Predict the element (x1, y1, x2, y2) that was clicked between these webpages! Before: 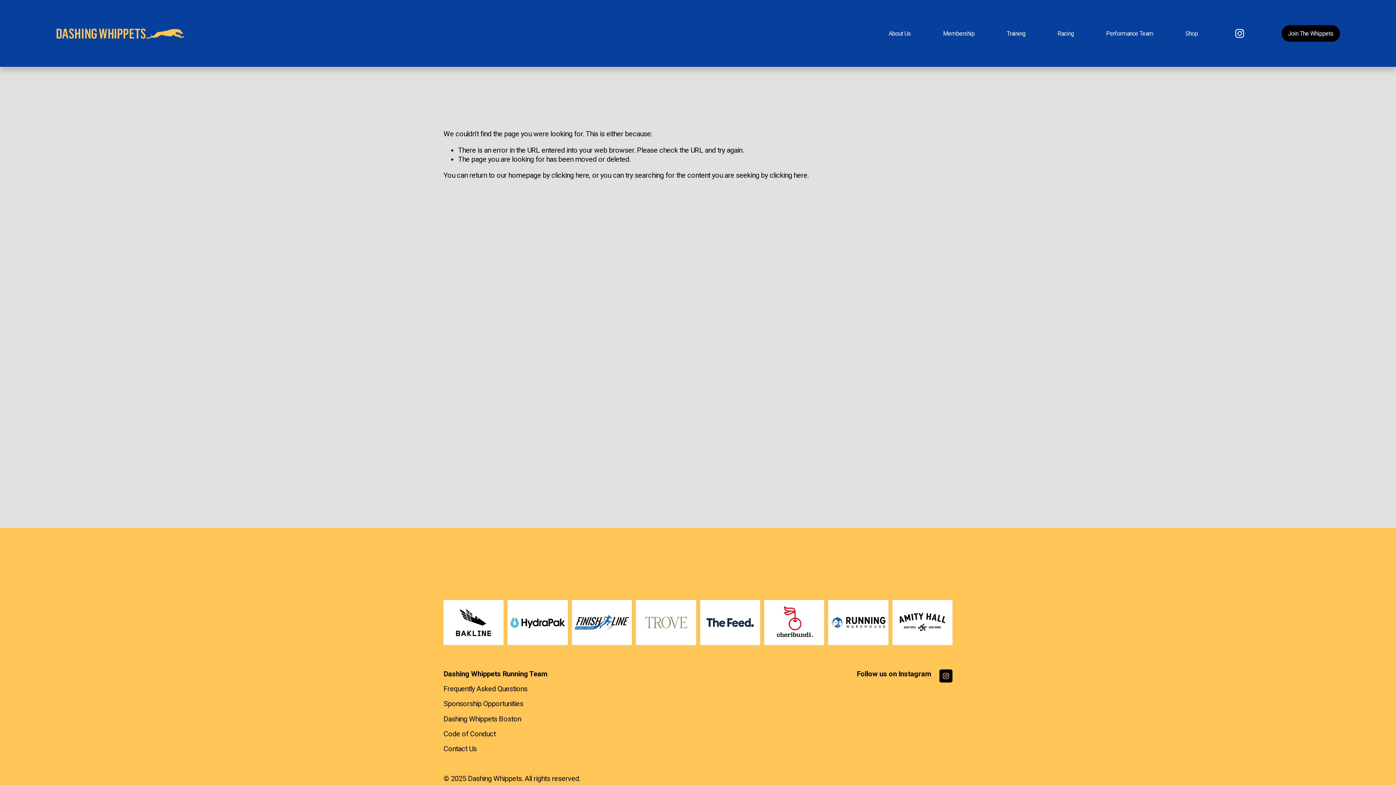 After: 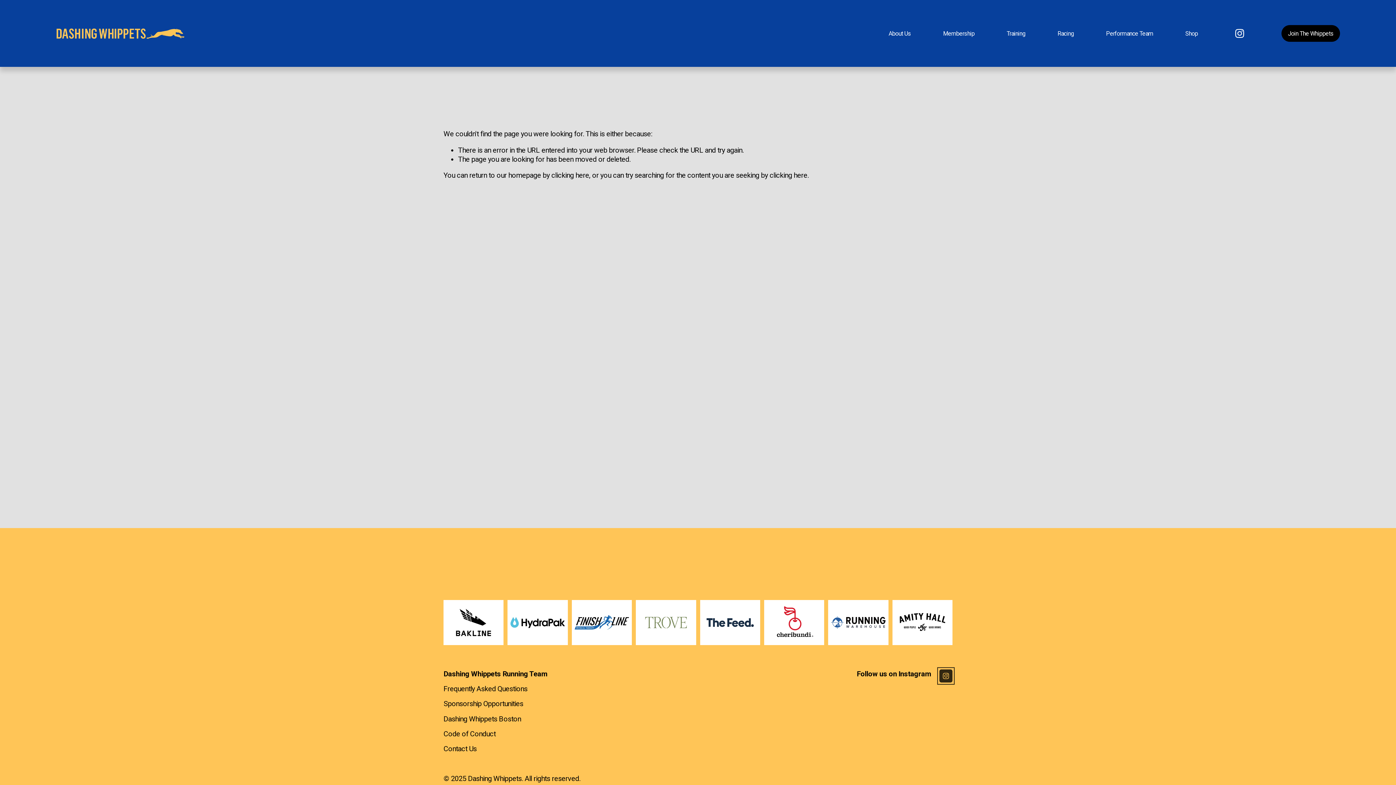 Action: bbox: (939, 669, 952, 683) label: Instagram